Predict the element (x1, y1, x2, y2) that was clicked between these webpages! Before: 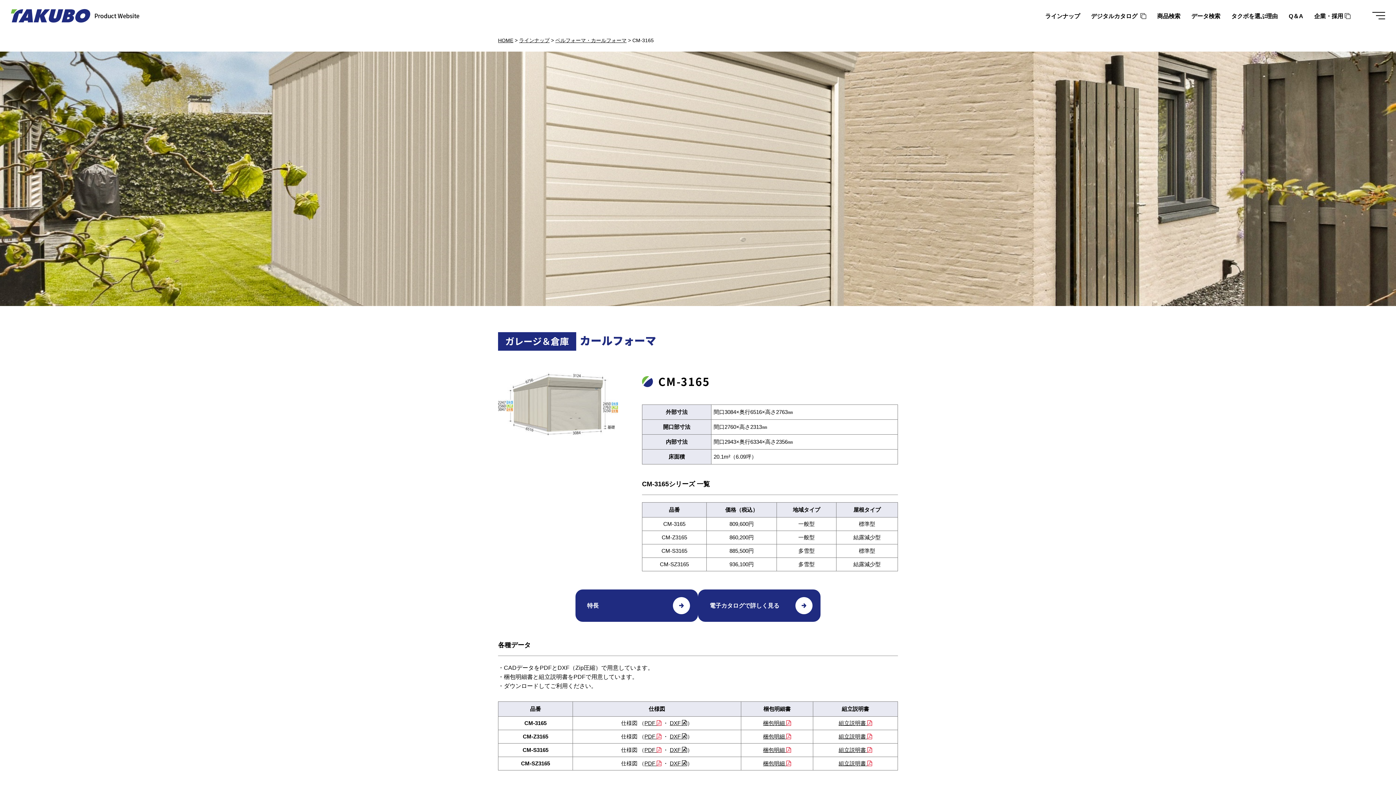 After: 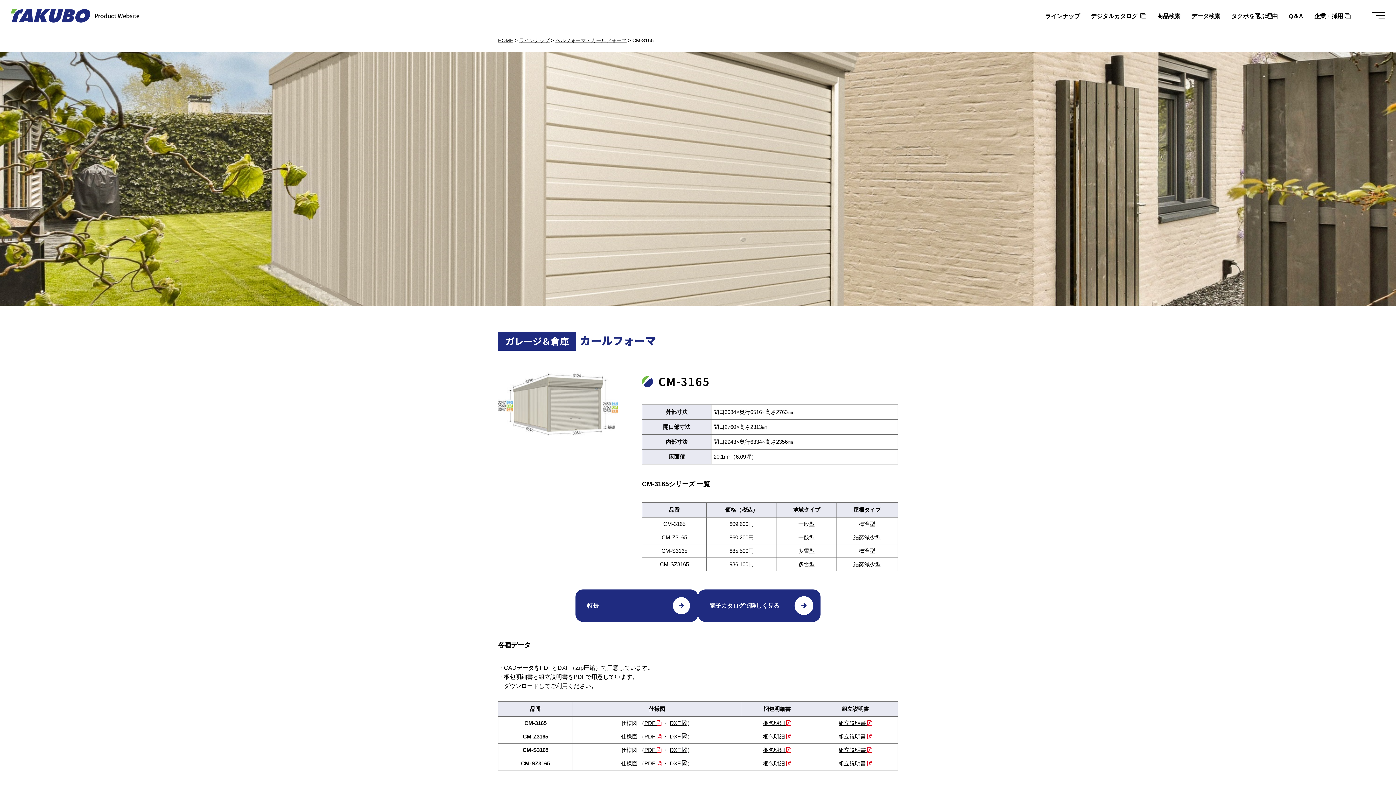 Action: bbox: (698, 589, 820, 622) label: 電子カタログで詳しく見る